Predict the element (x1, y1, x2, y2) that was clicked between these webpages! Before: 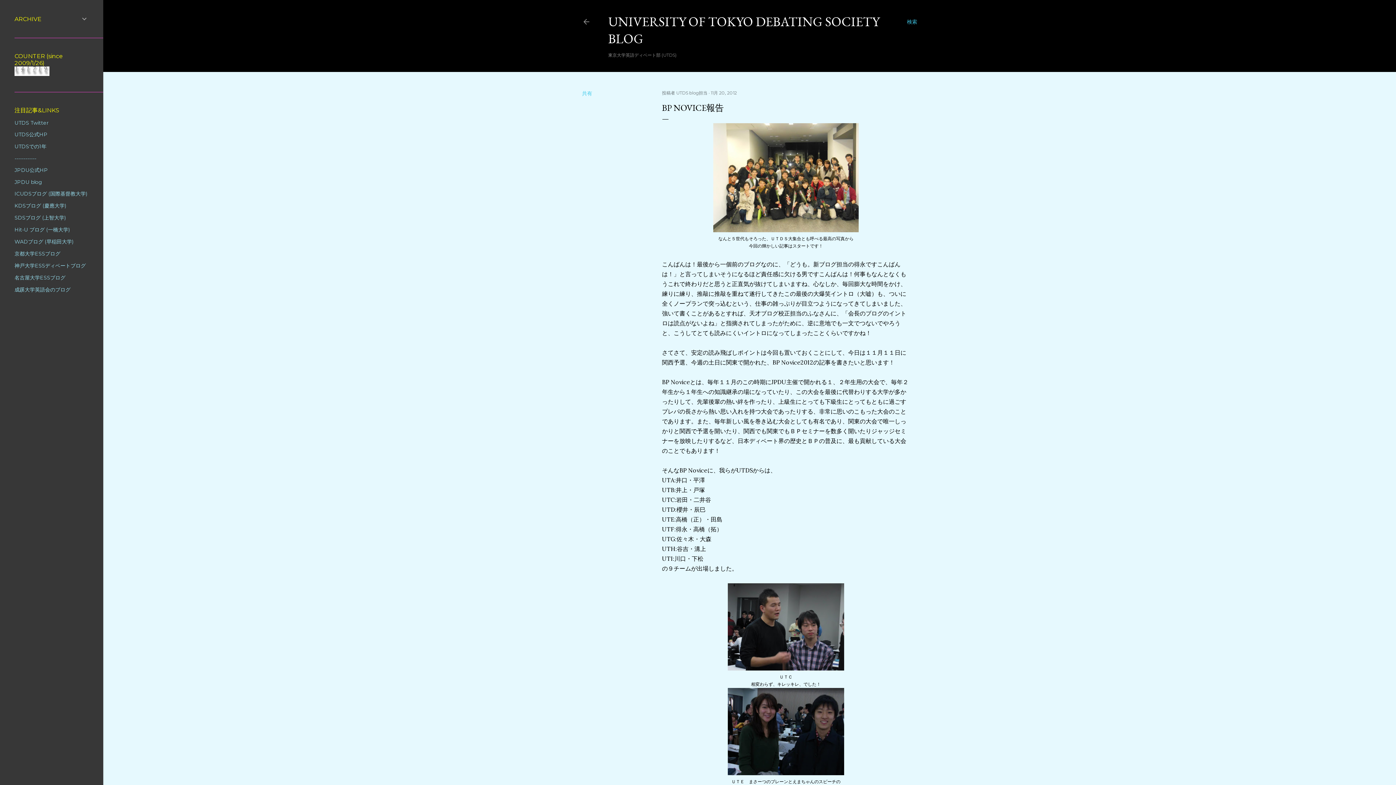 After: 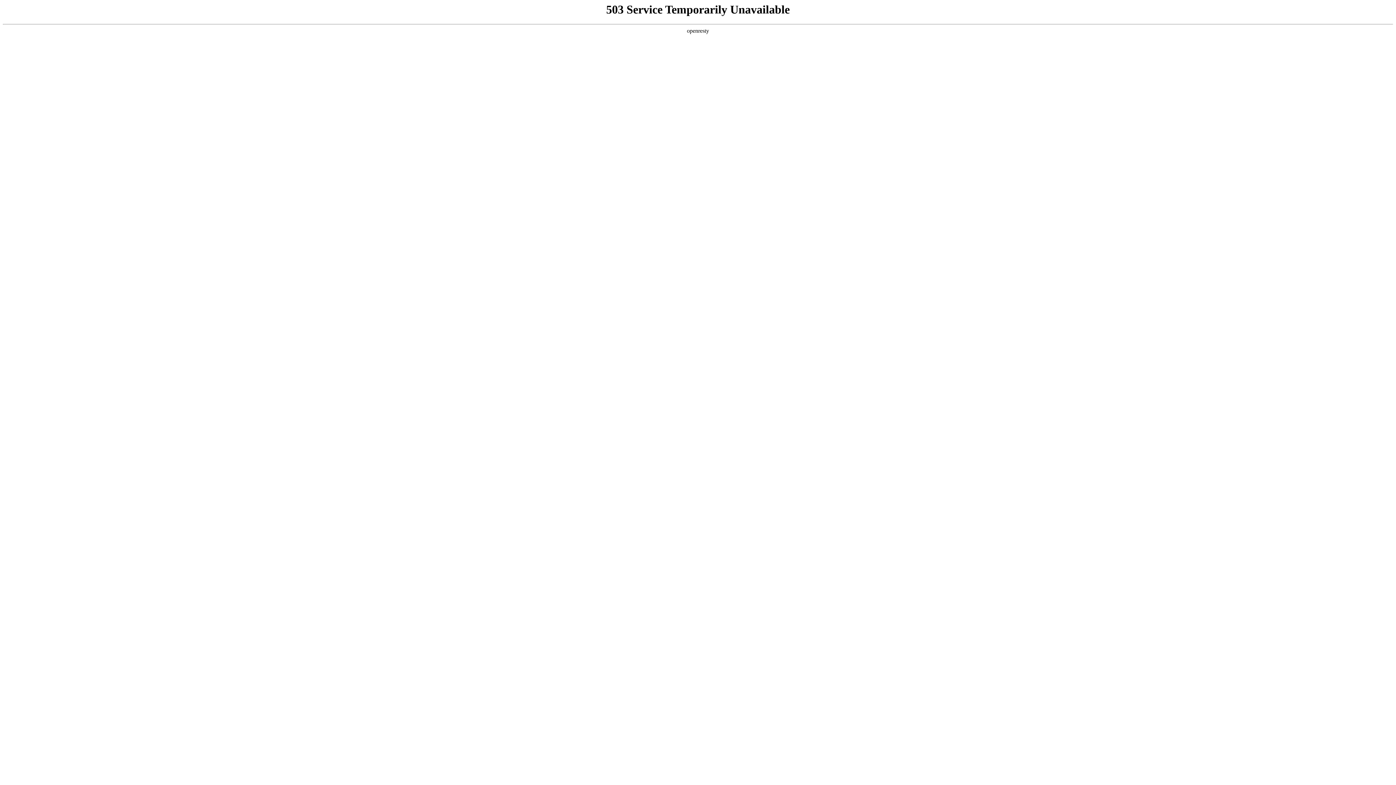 Action: label: 神戸大学ESSディベートブログ bbox: (14, 262, 85, 269)